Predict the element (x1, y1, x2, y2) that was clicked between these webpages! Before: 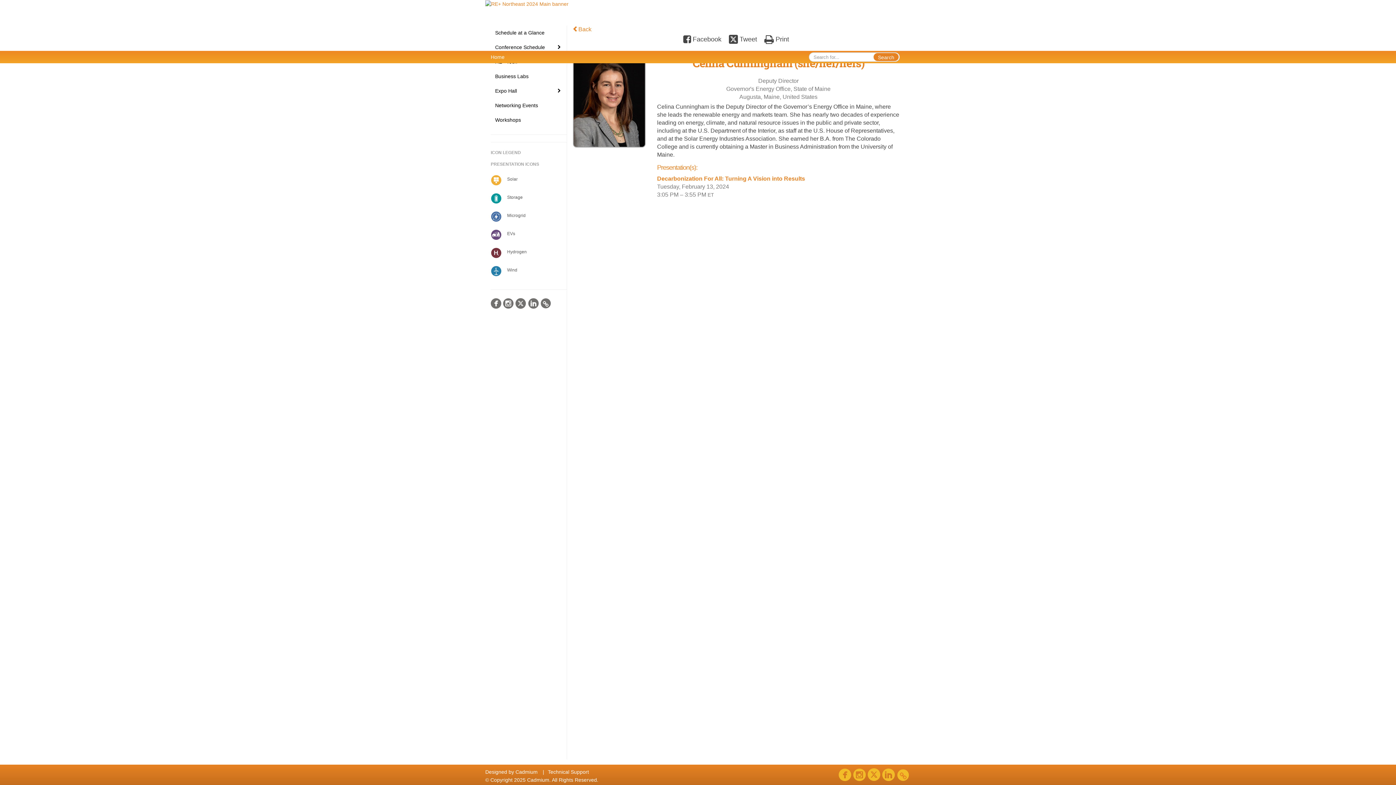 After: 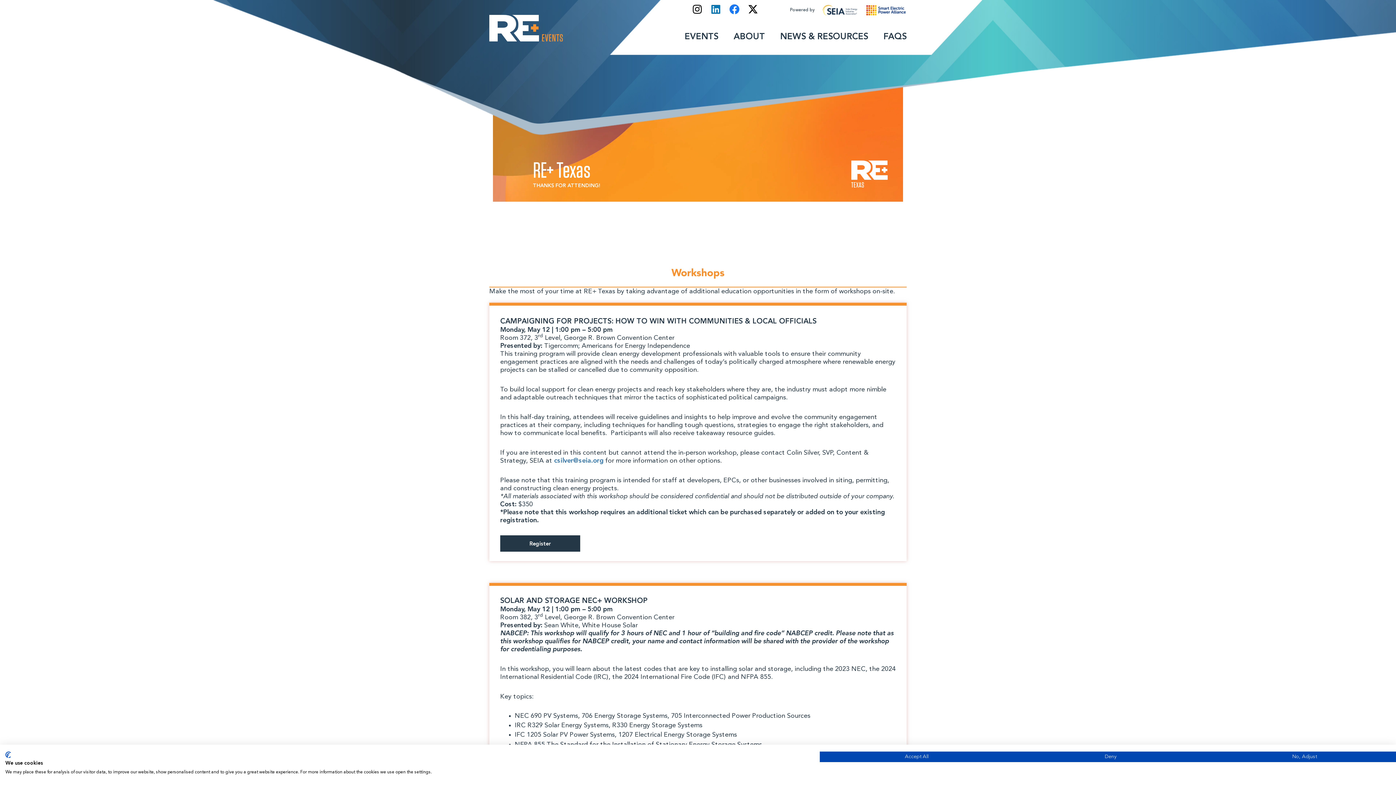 Action: label: Workshops bbox: (490, 112, 566, 127)